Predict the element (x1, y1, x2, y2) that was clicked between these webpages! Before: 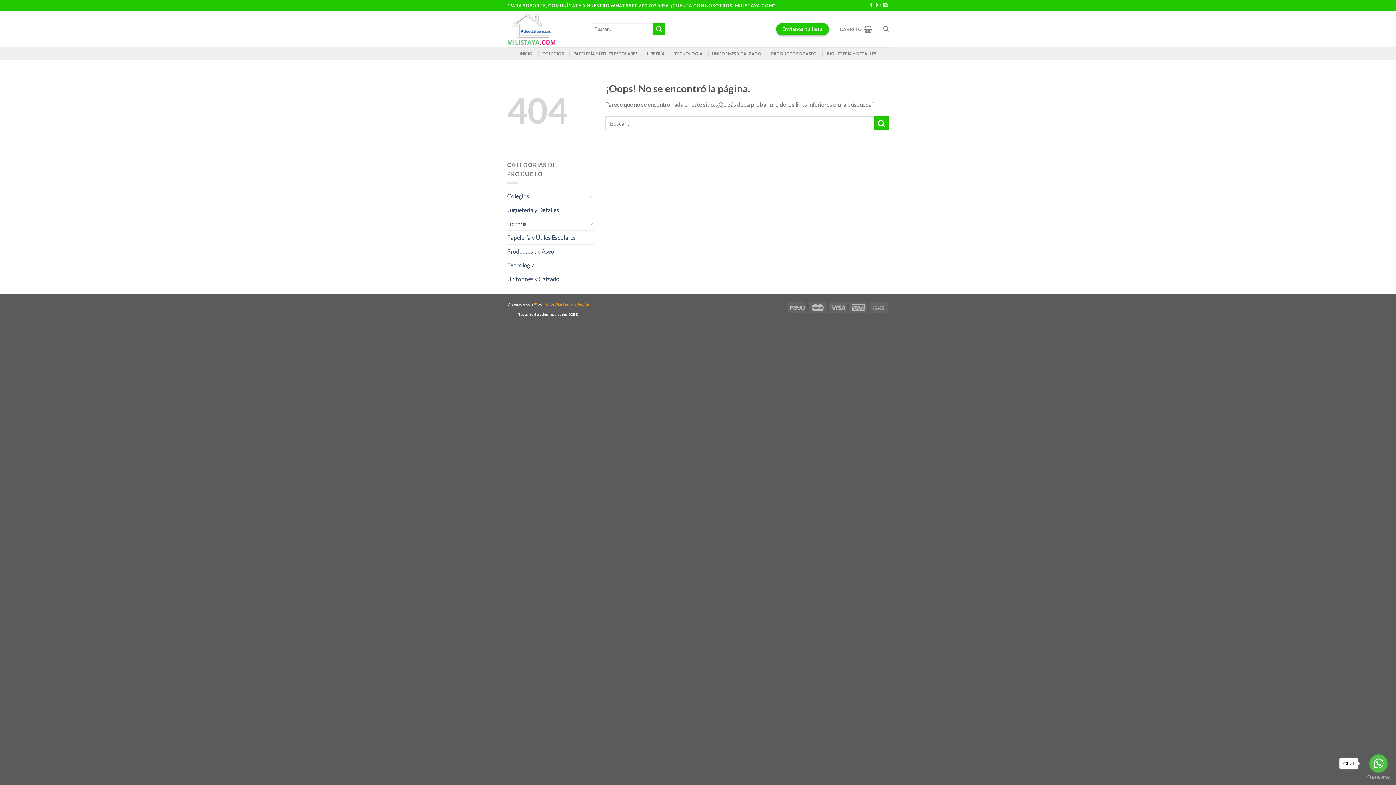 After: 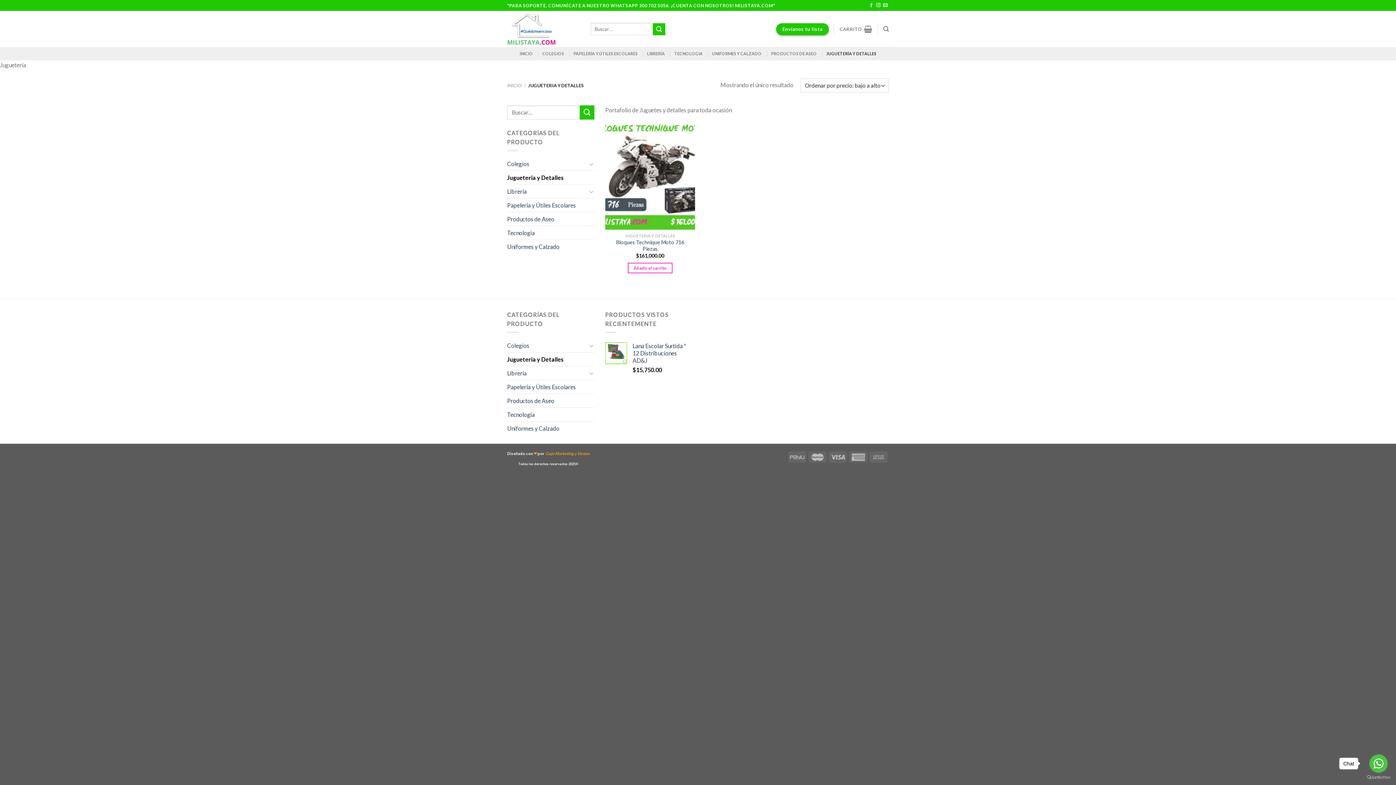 Action: label: Jugueteria y Detalles bbox: (507, 203, 594, 216)